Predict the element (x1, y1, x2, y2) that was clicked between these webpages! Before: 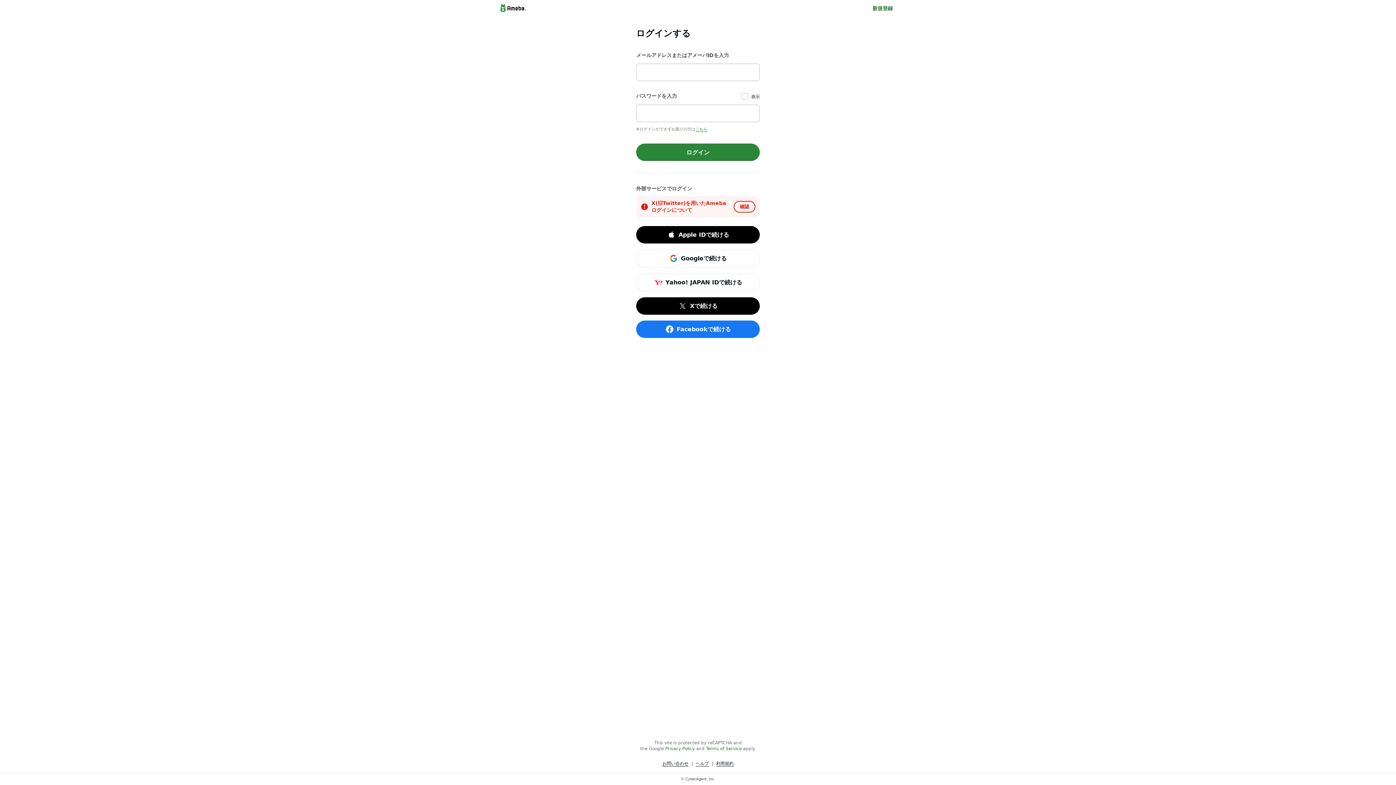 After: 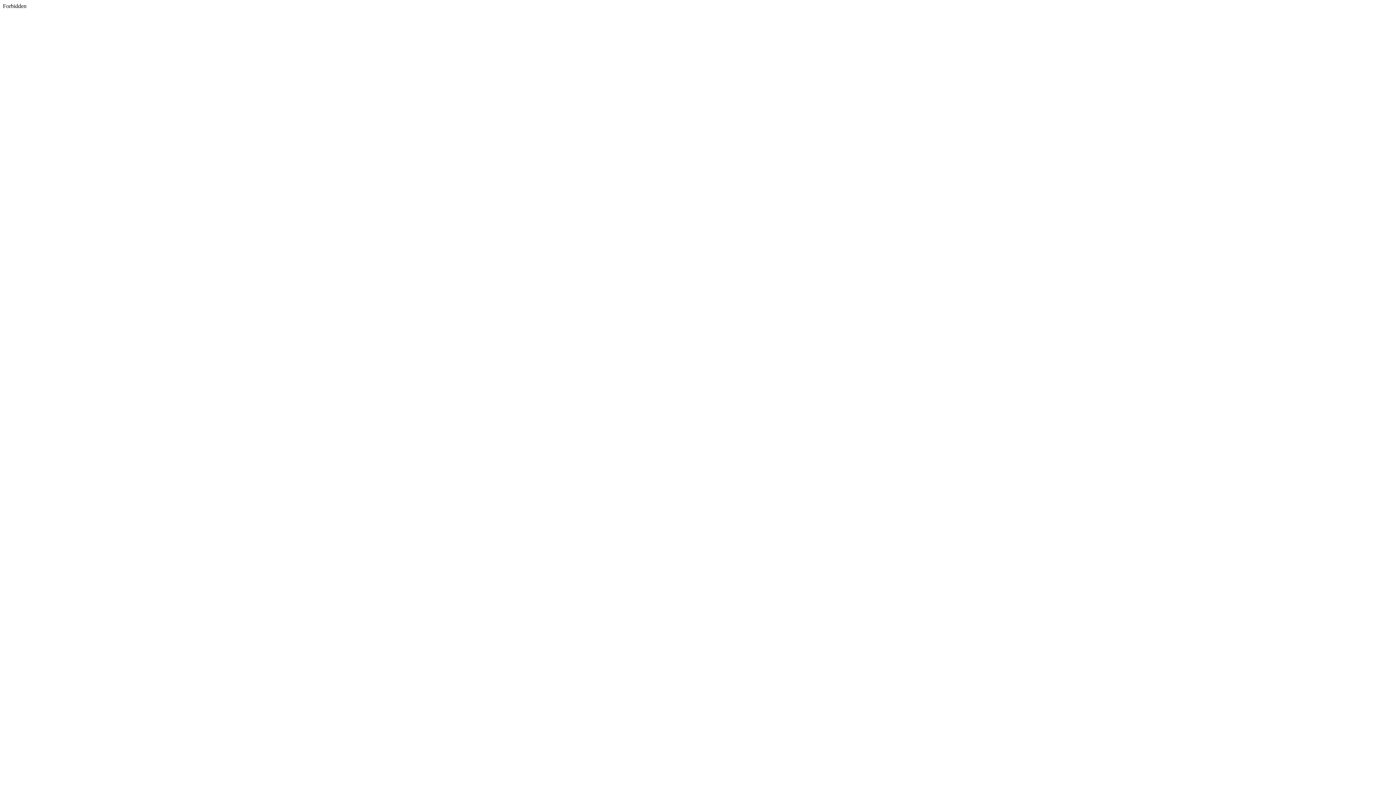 Action: label: Xで続ける bbox: (636, 297, 760, 315)